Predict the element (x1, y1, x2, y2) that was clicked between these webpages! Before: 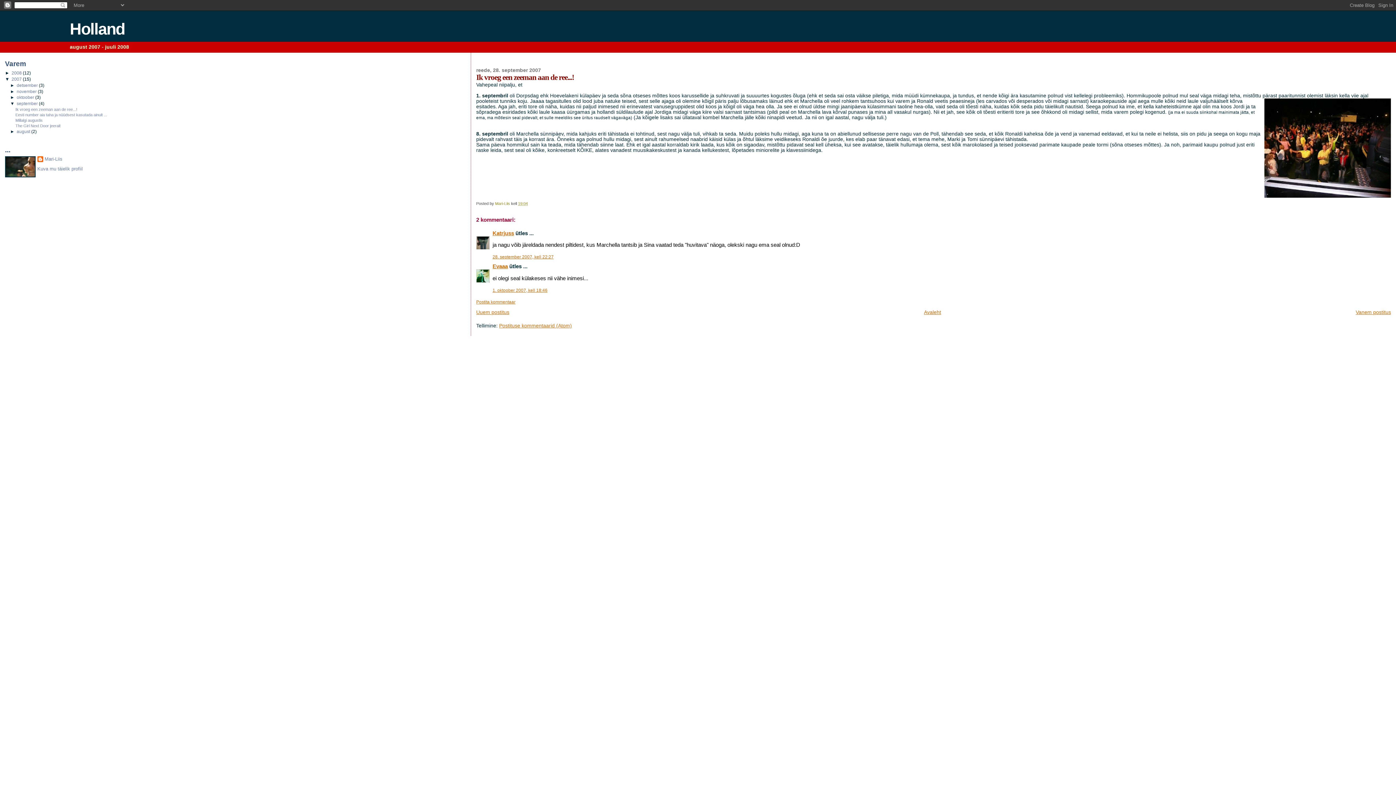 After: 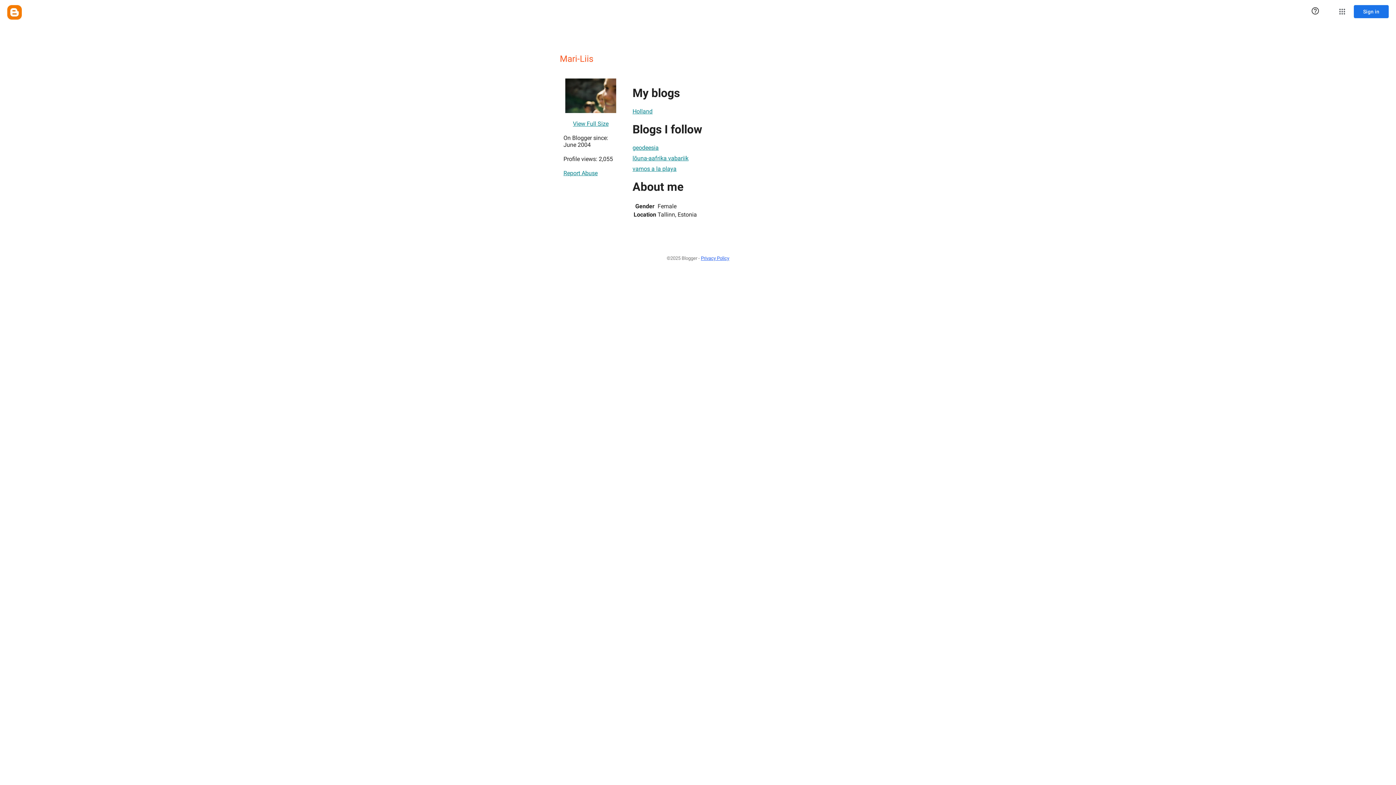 Action: label: Mari-Liis  bbox: (495, 201, 511, 205)